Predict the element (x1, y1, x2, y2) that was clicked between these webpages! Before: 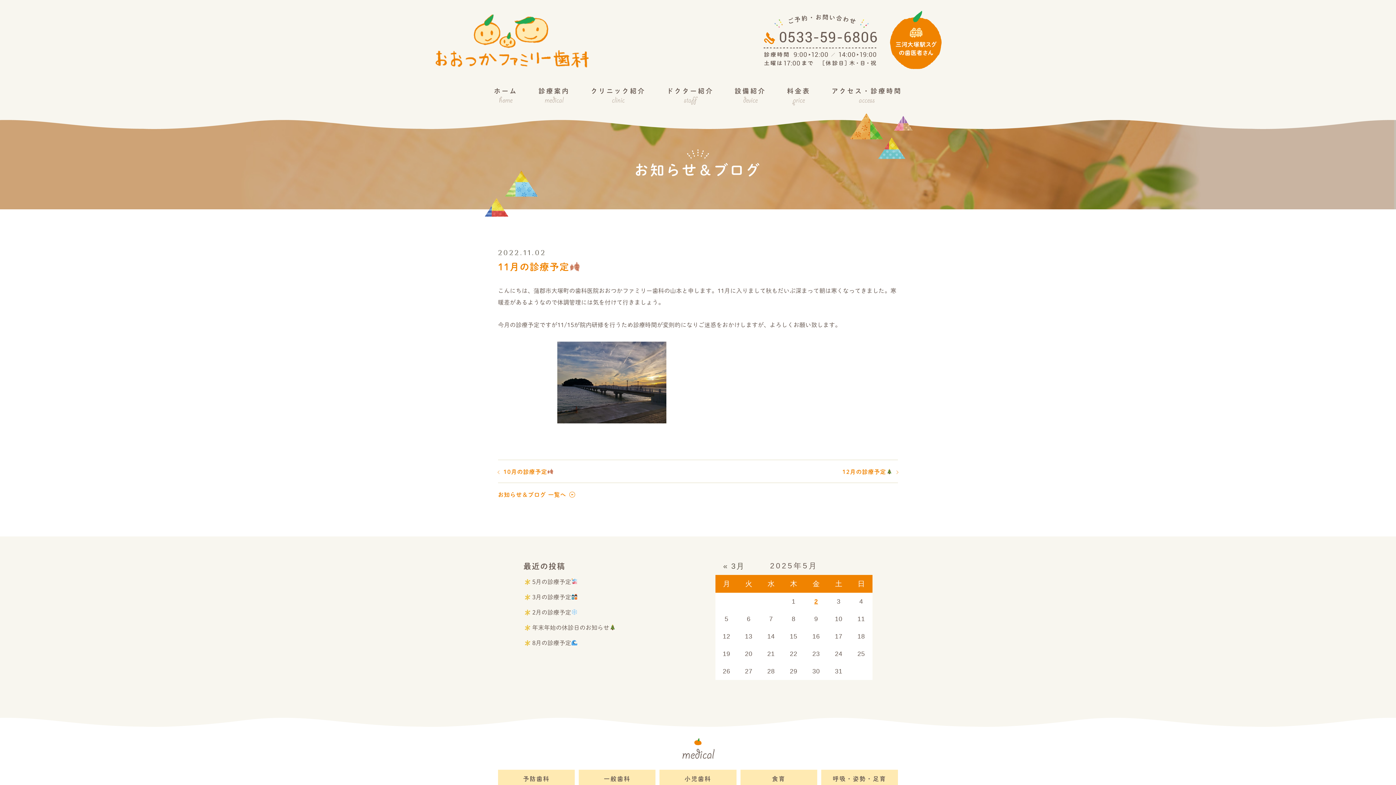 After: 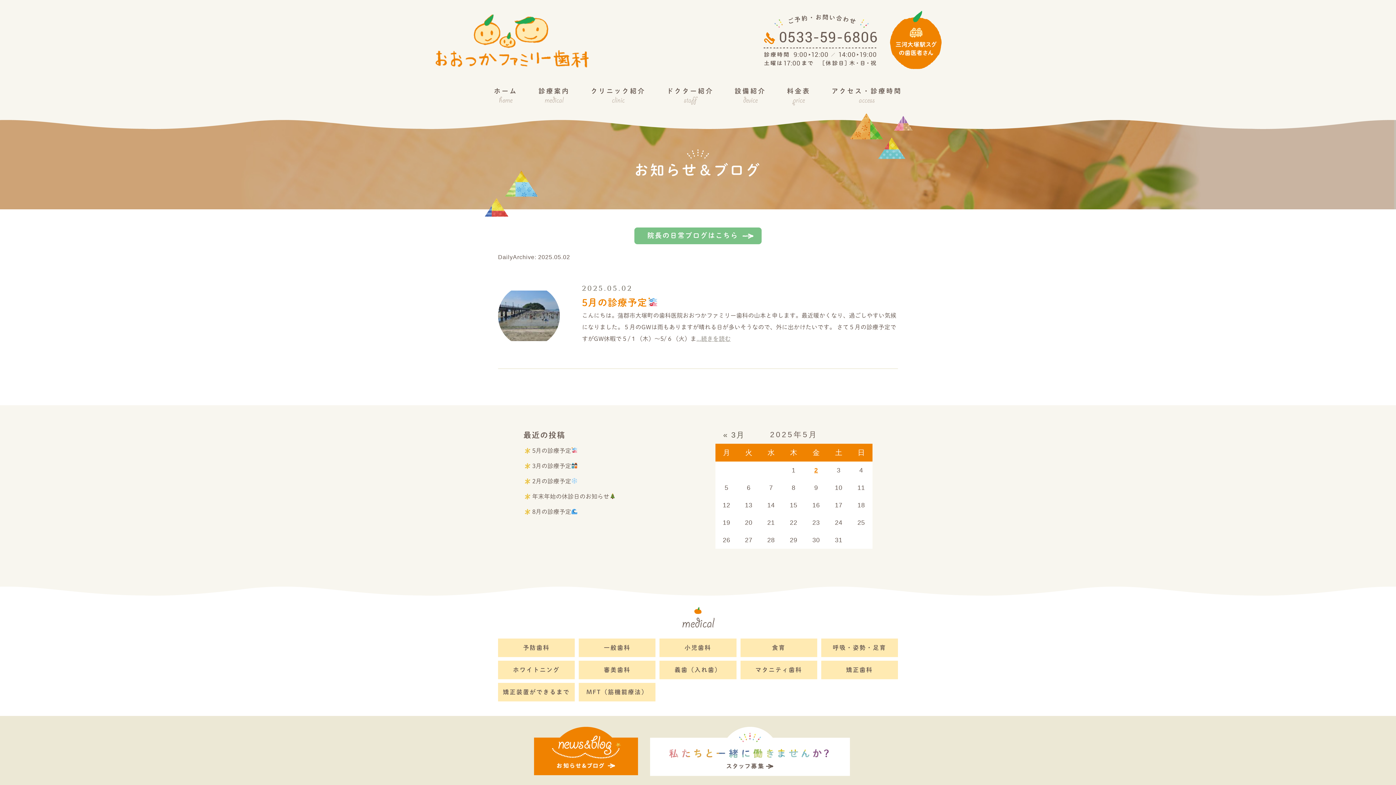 Action: bbox: (814, 598, 818, 605) label: 2